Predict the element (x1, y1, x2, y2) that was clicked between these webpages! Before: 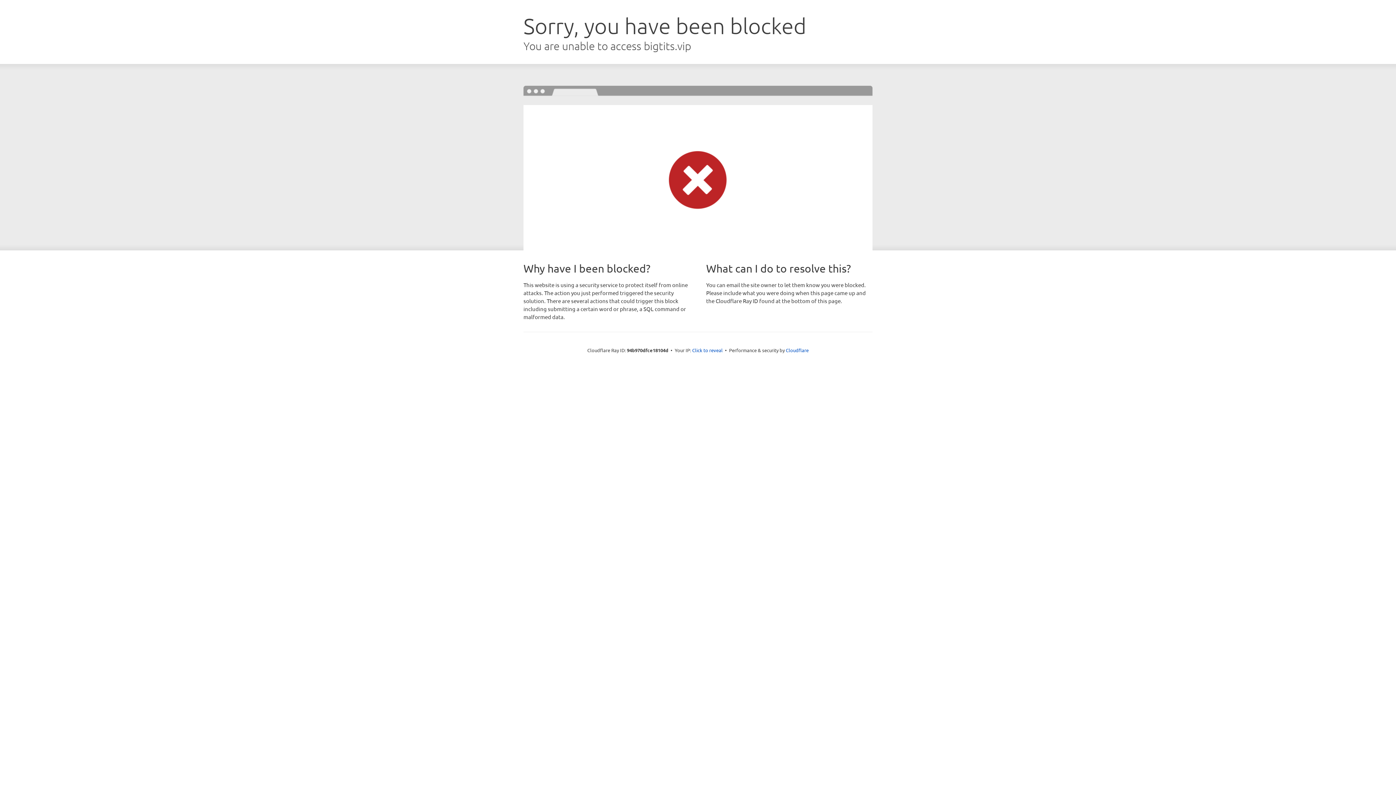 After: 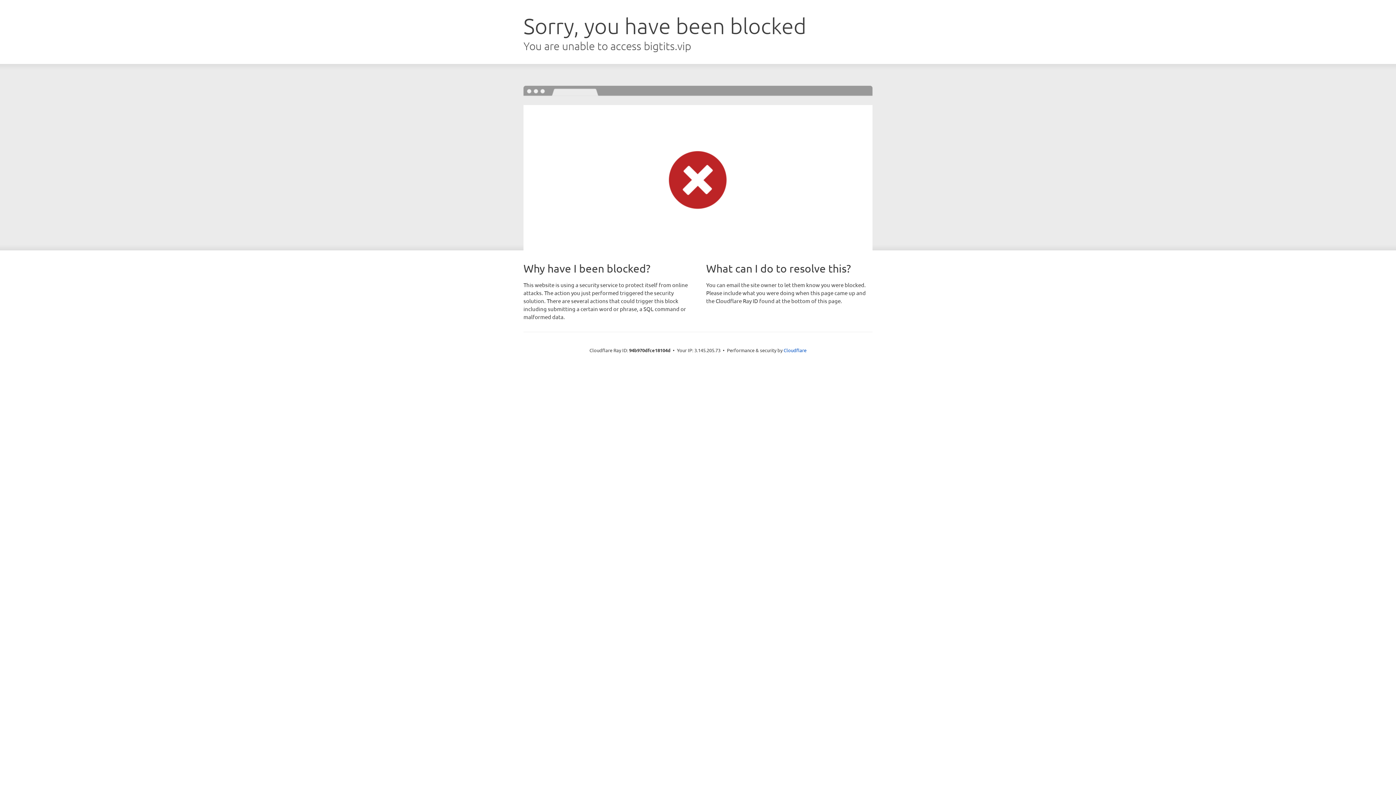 Action: bbox: (692, 346, 722, 353) label: Click to reveal